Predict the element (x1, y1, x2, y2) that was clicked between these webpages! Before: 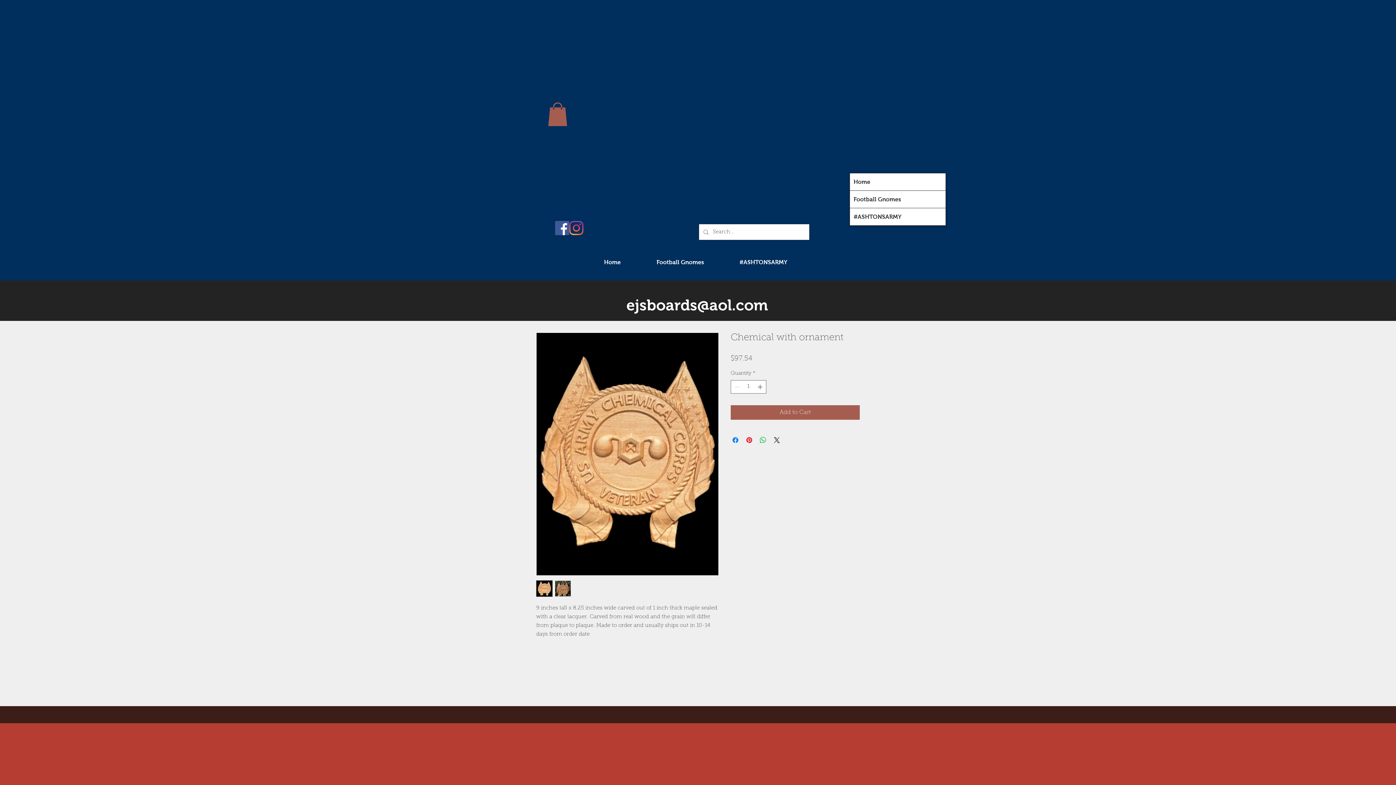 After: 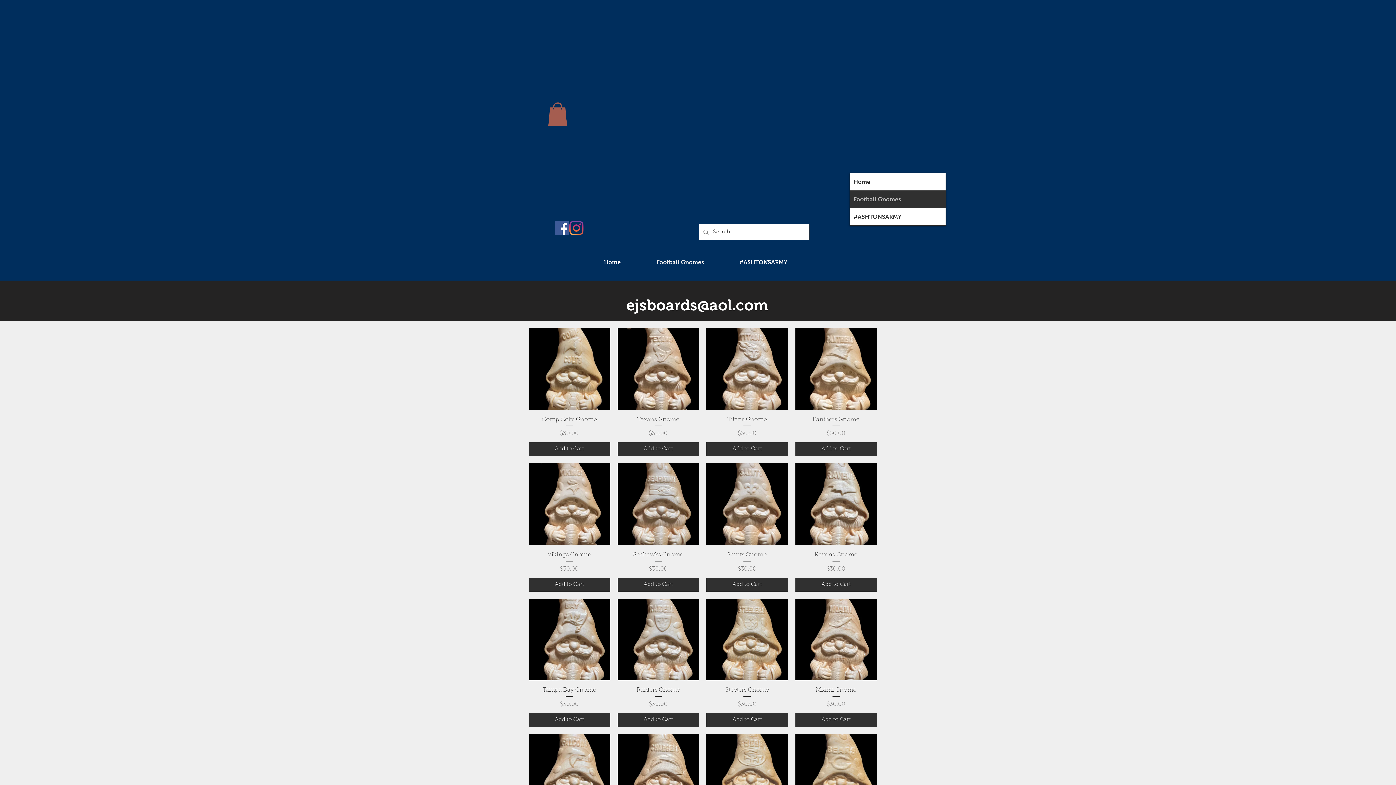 Action: bbox: (638, 258, 721, 260) label: Football Gnomes